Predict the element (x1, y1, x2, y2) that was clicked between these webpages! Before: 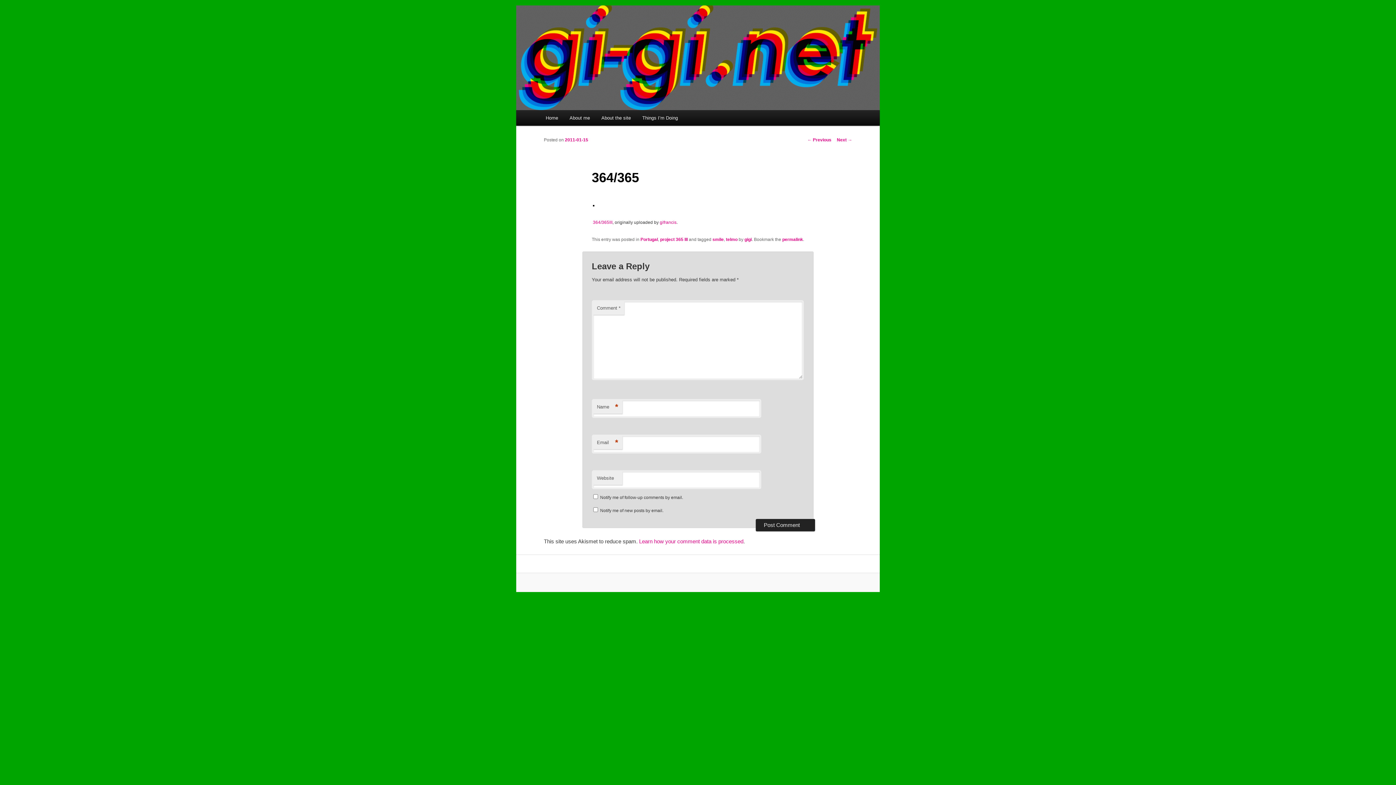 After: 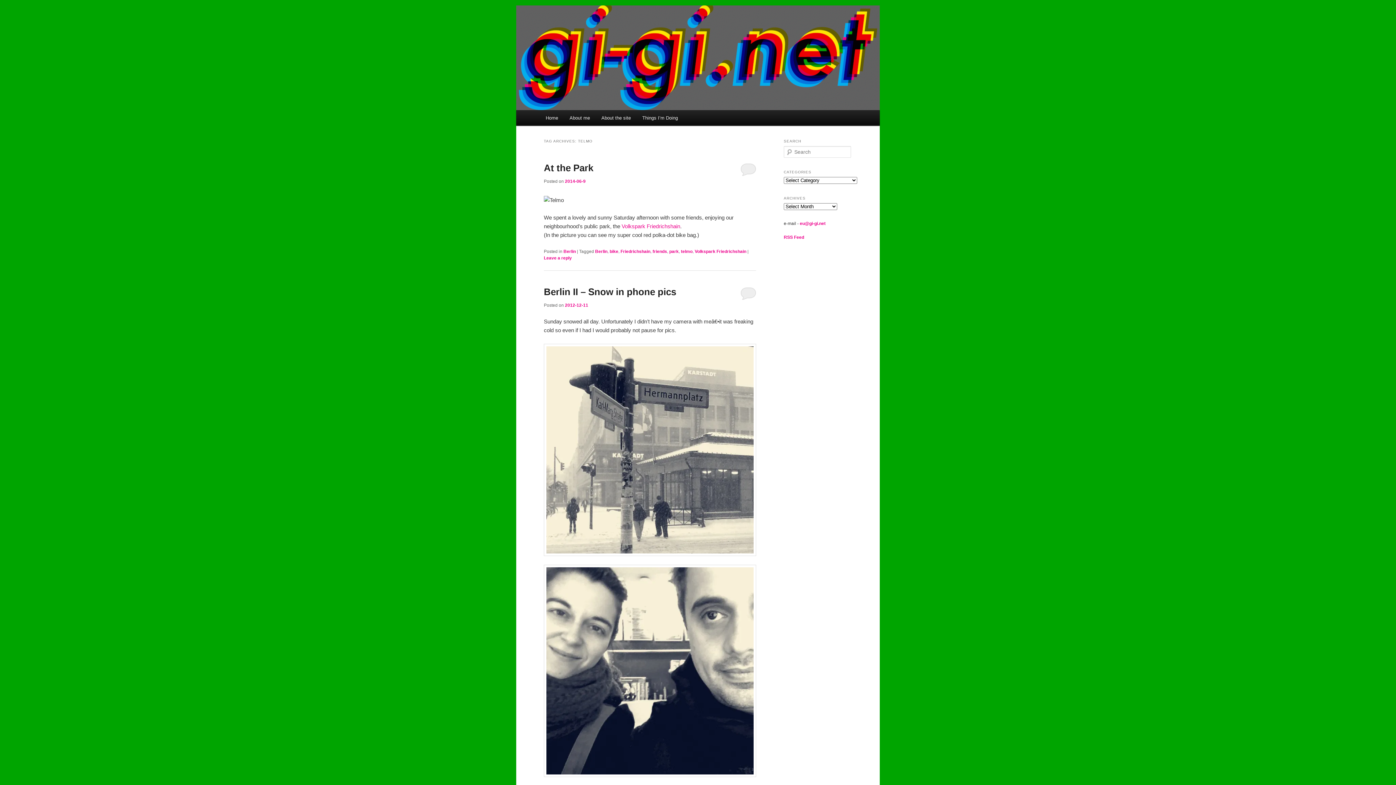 Action: bbox: (726, 237, 737, 242) label: telmo